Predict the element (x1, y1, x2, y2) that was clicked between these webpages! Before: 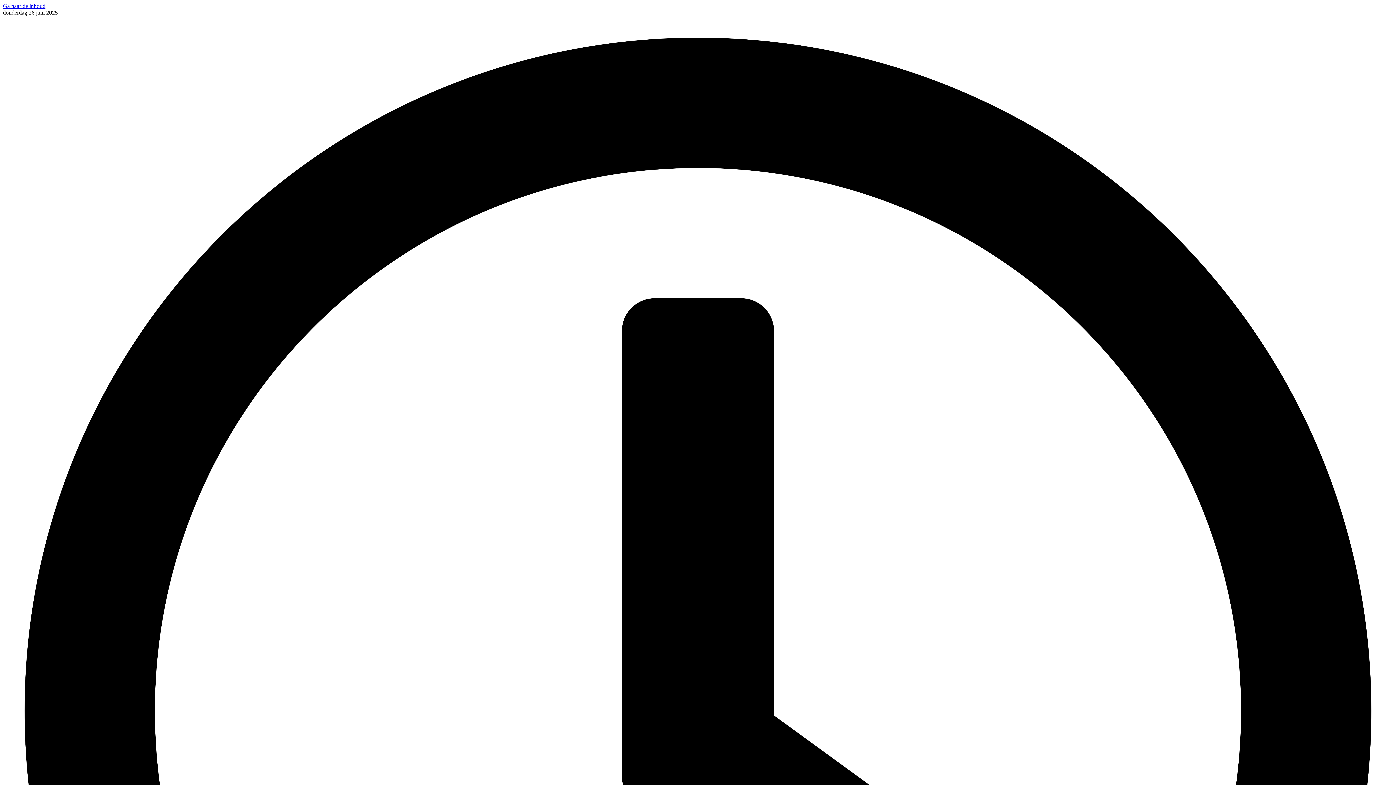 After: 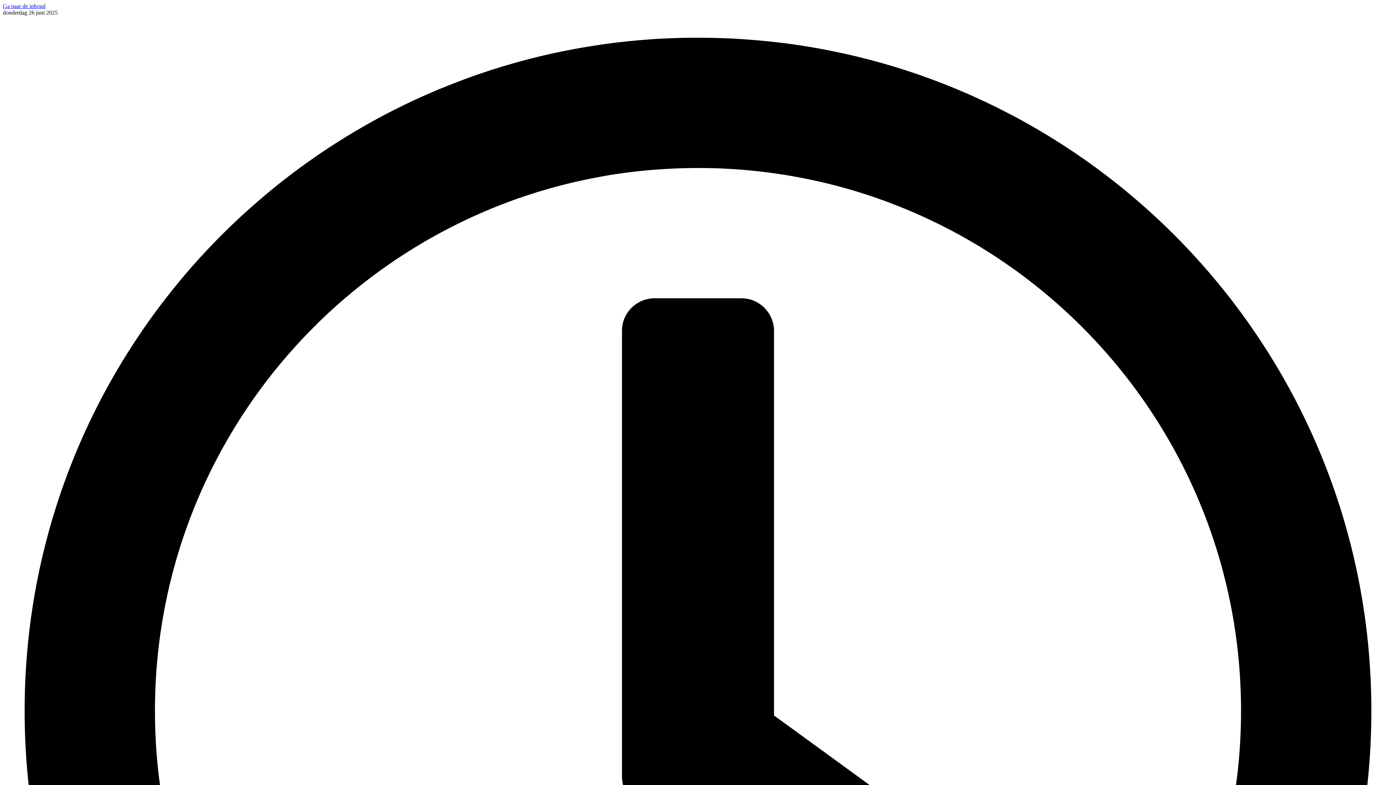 Action: bbox: (2, 2, 45, 9) label: Ga naar de inhoud